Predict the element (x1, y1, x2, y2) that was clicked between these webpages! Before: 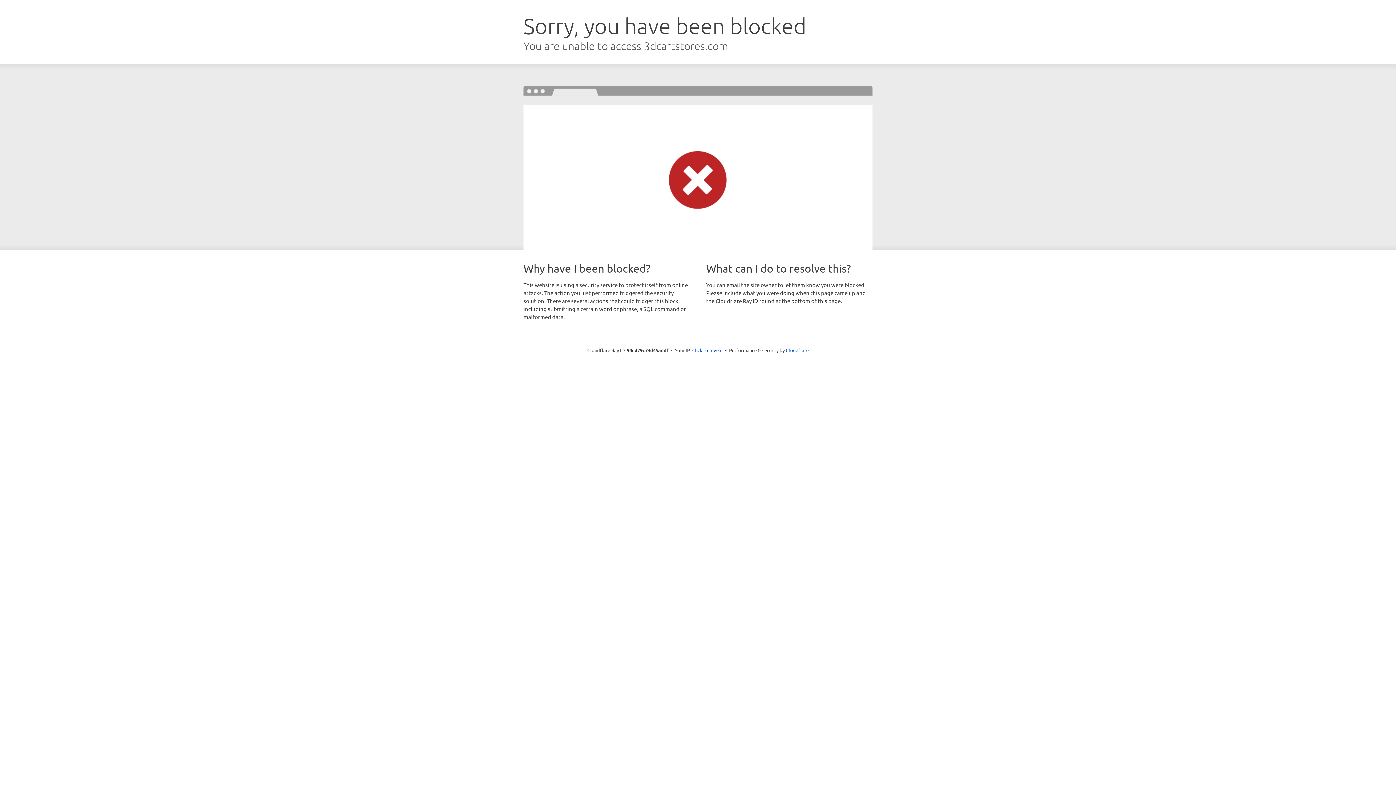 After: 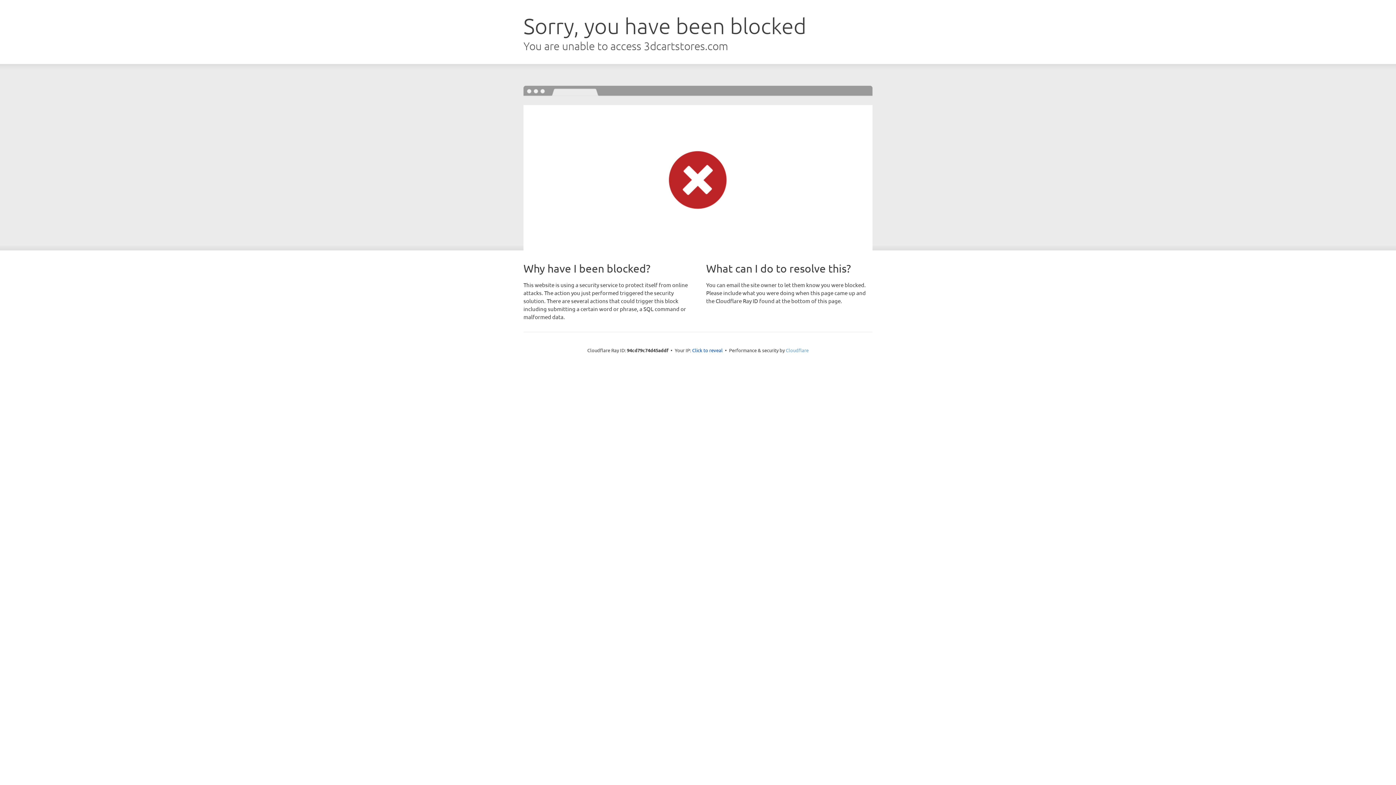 Action: label: Cloudflare bbox: (786, 347, 808, 353)